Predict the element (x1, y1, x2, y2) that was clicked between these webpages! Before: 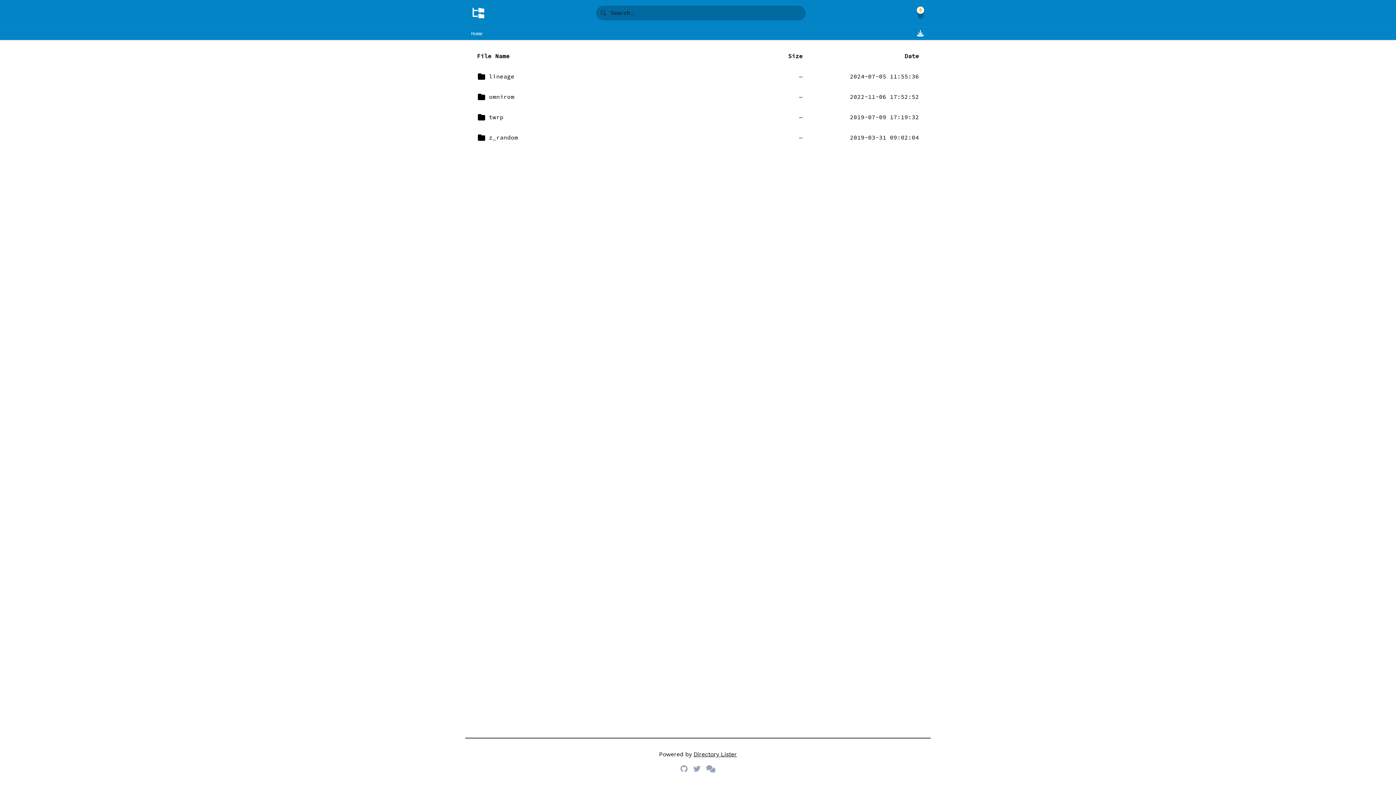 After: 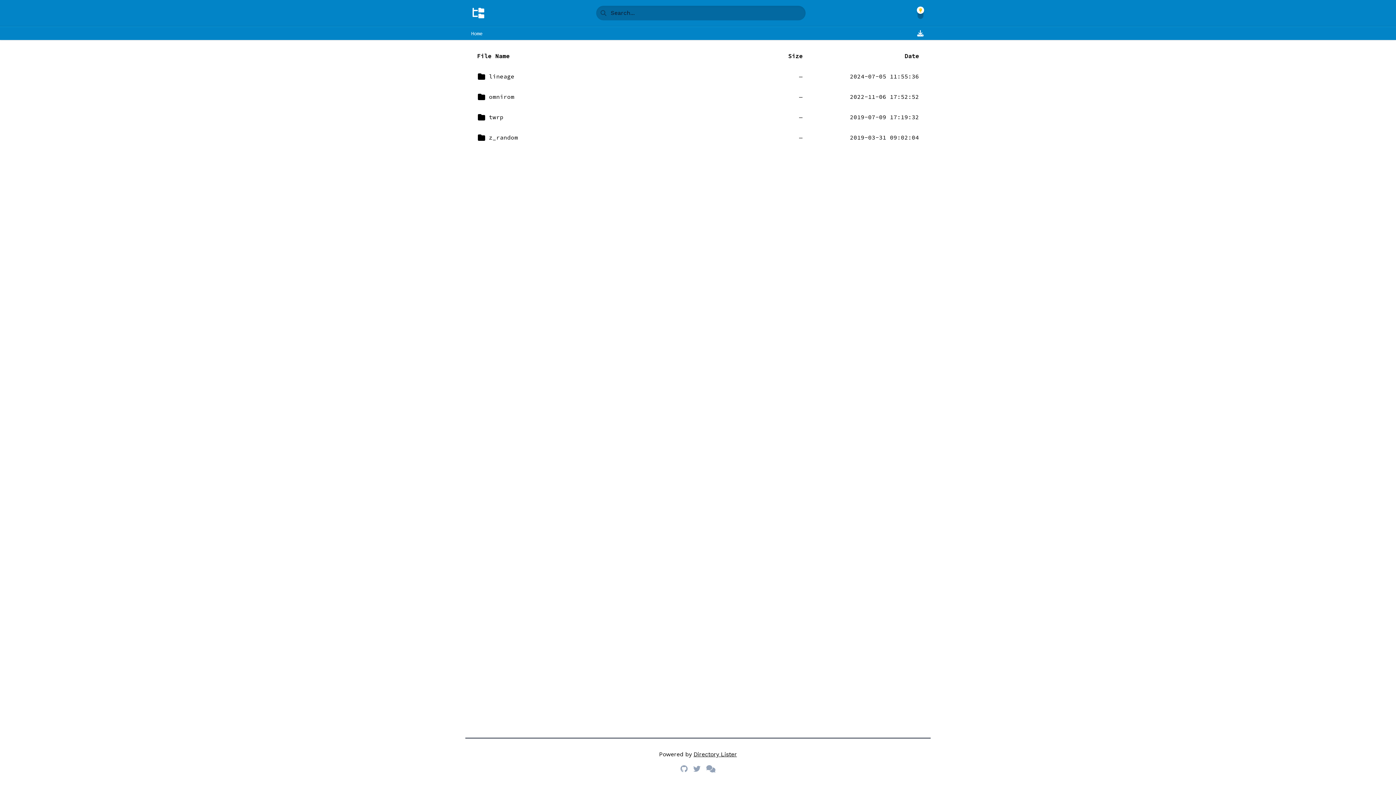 Action: bbox: (471, 5, 485, 20)